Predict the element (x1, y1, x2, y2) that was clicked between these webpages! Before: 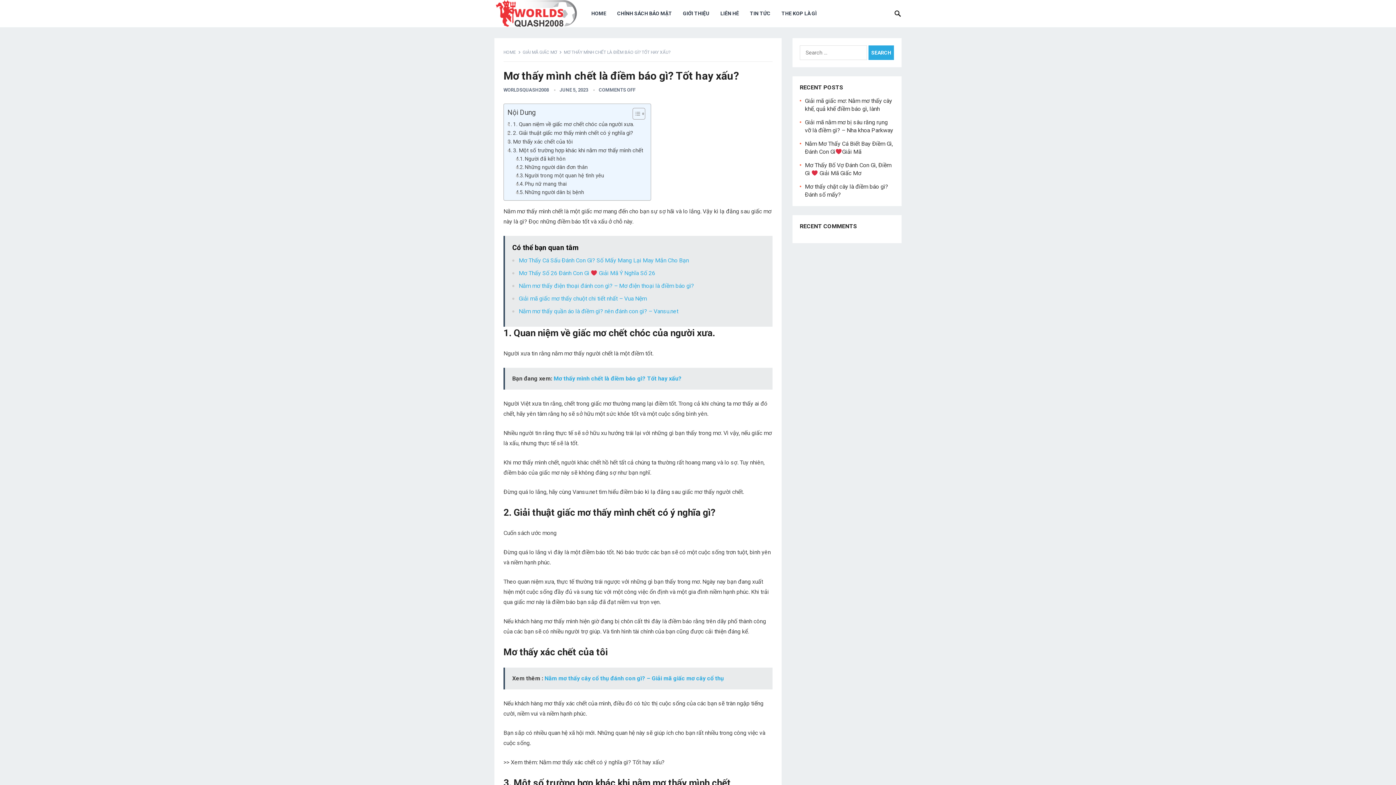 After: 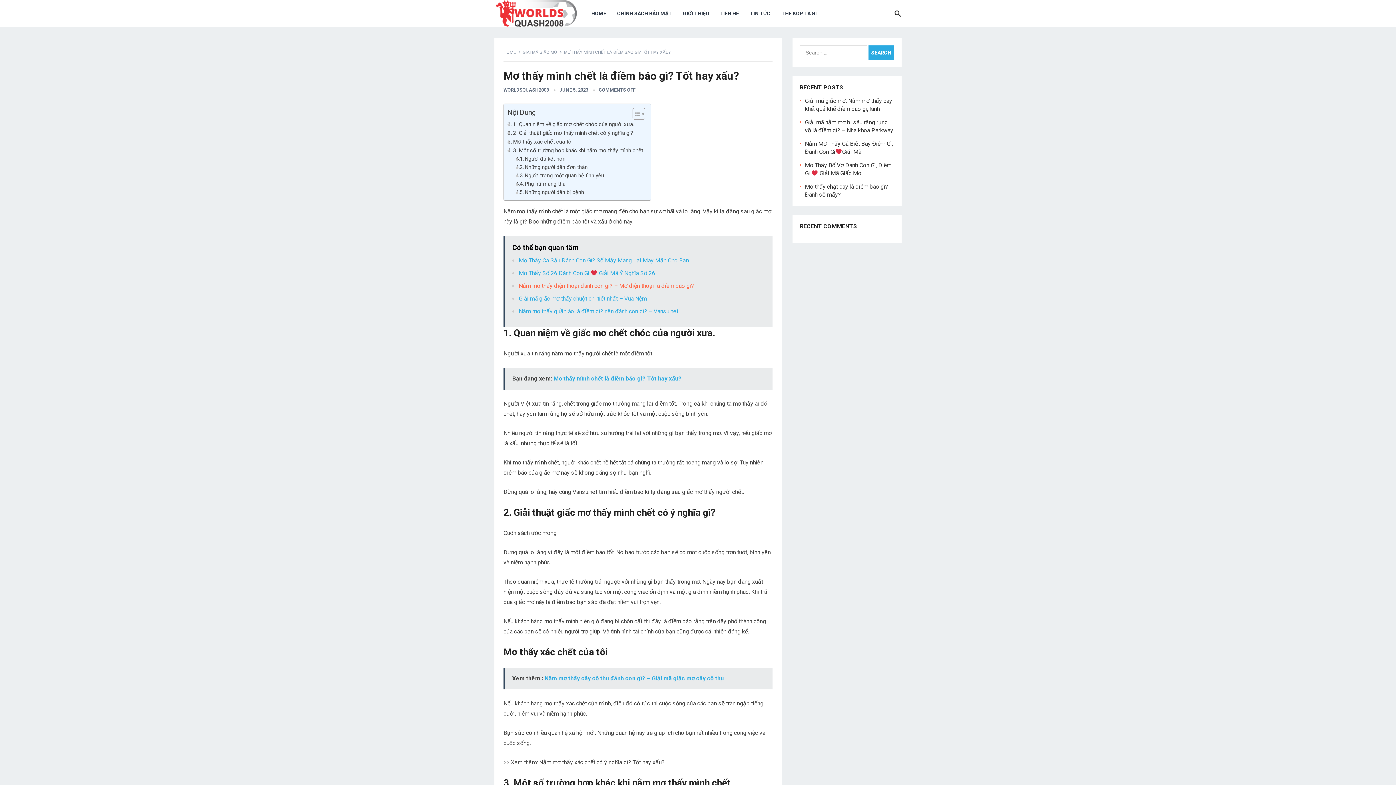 Action: label: Nằm mơ thấy điện thoại đánh con gì? – Mơ điện thoại là điềm báo gì? bbox: (518, 282, 694, 289)